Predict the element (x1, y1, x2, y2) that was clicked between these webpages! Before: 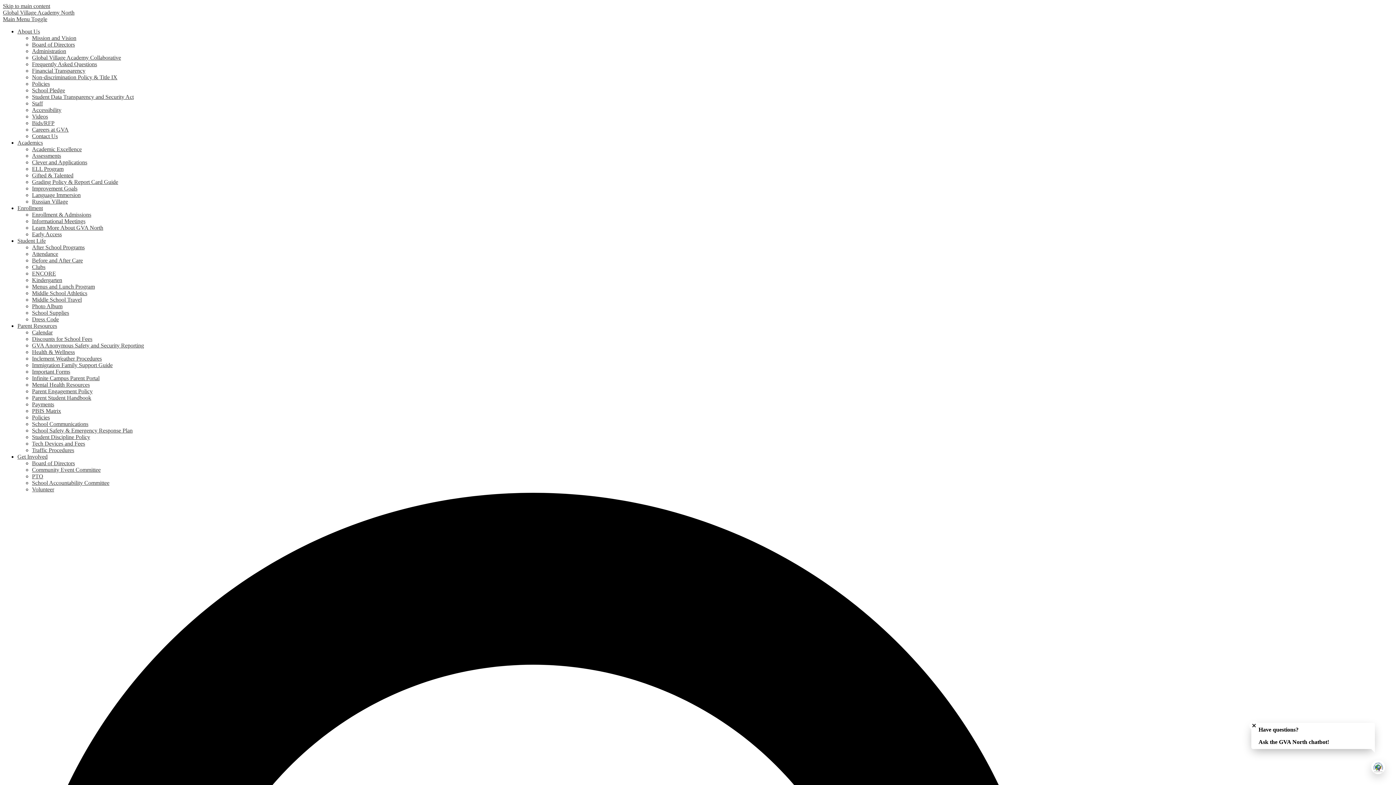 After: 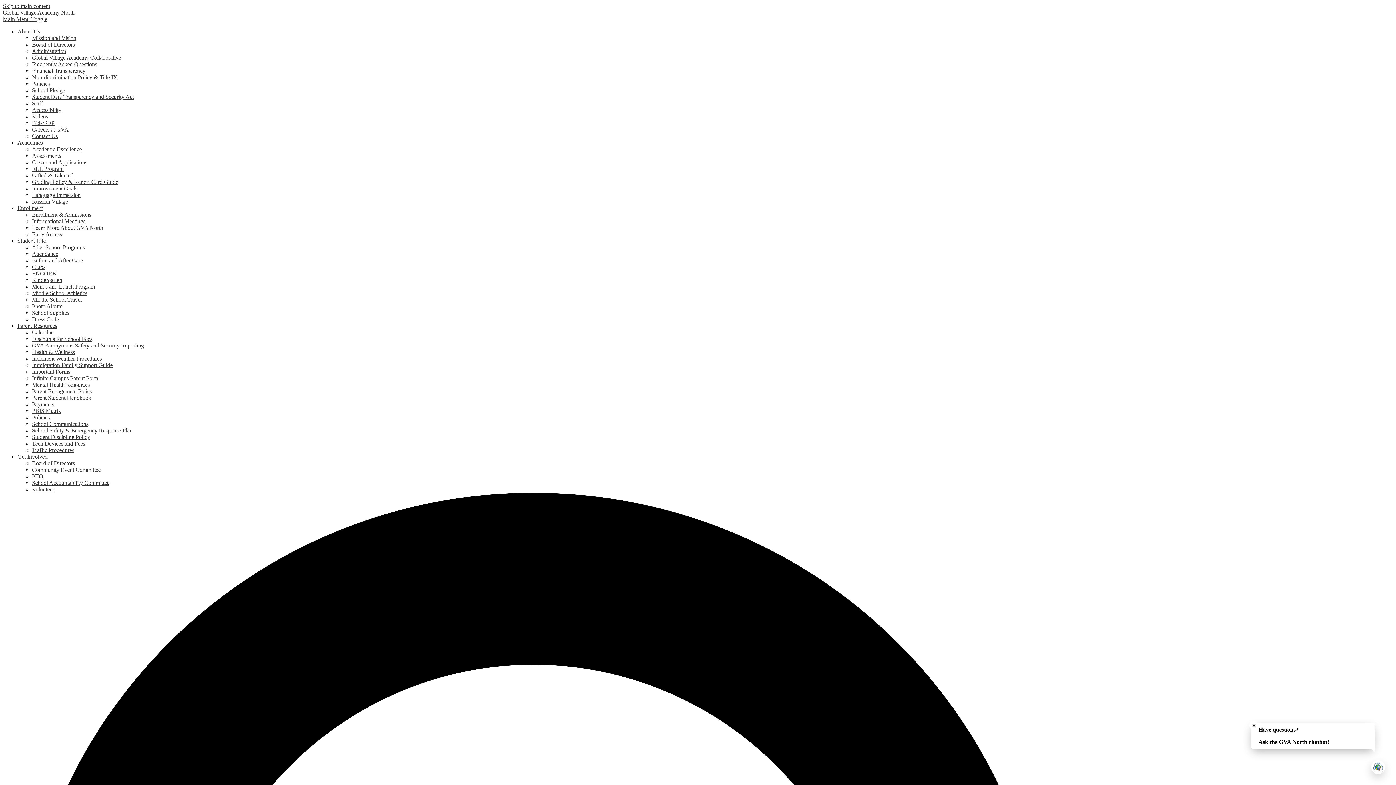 Action: label: Informational Meetings bbox: (32, 218, 85, 224)